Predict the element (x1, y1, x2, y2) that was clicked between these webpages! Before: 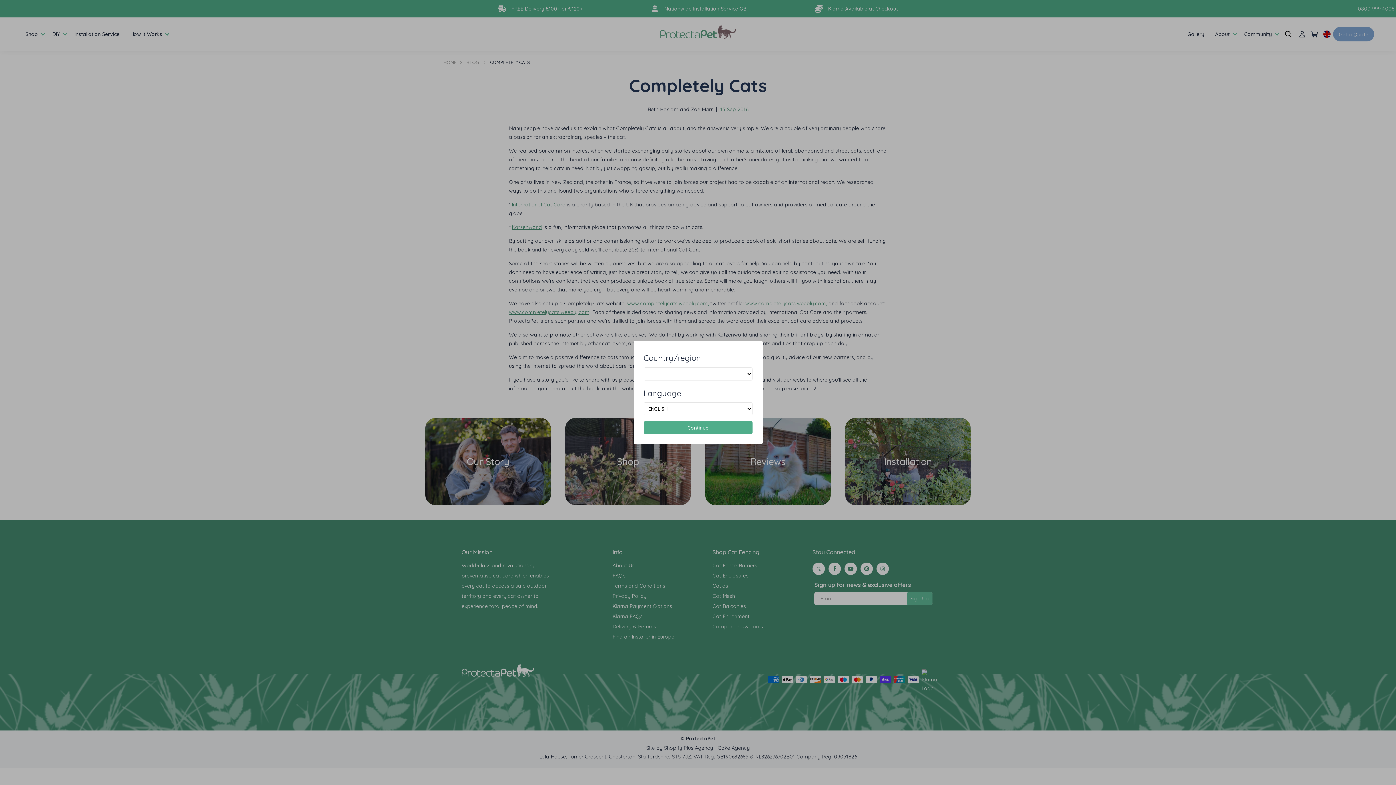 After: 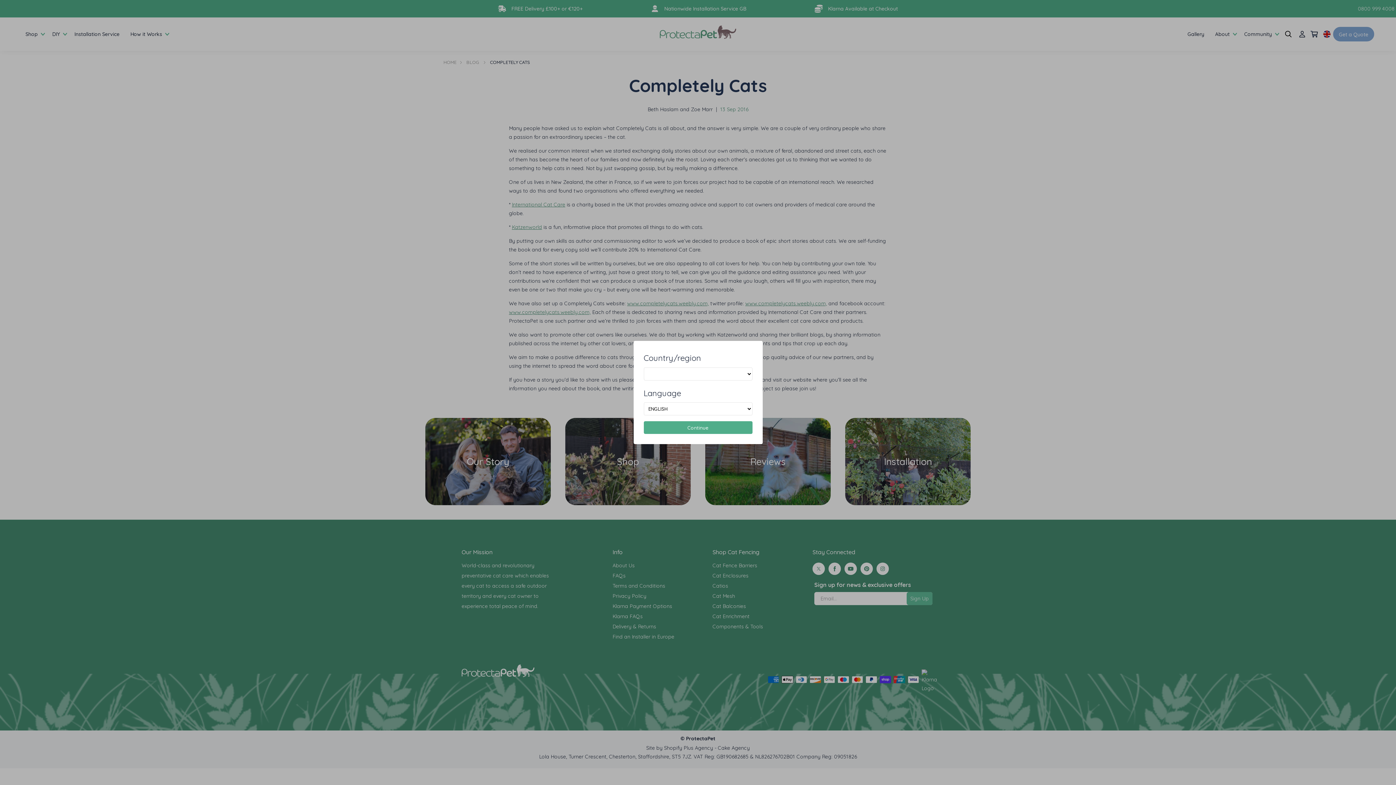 Action: bbox: (643, 421, 752, 434) label: Continue